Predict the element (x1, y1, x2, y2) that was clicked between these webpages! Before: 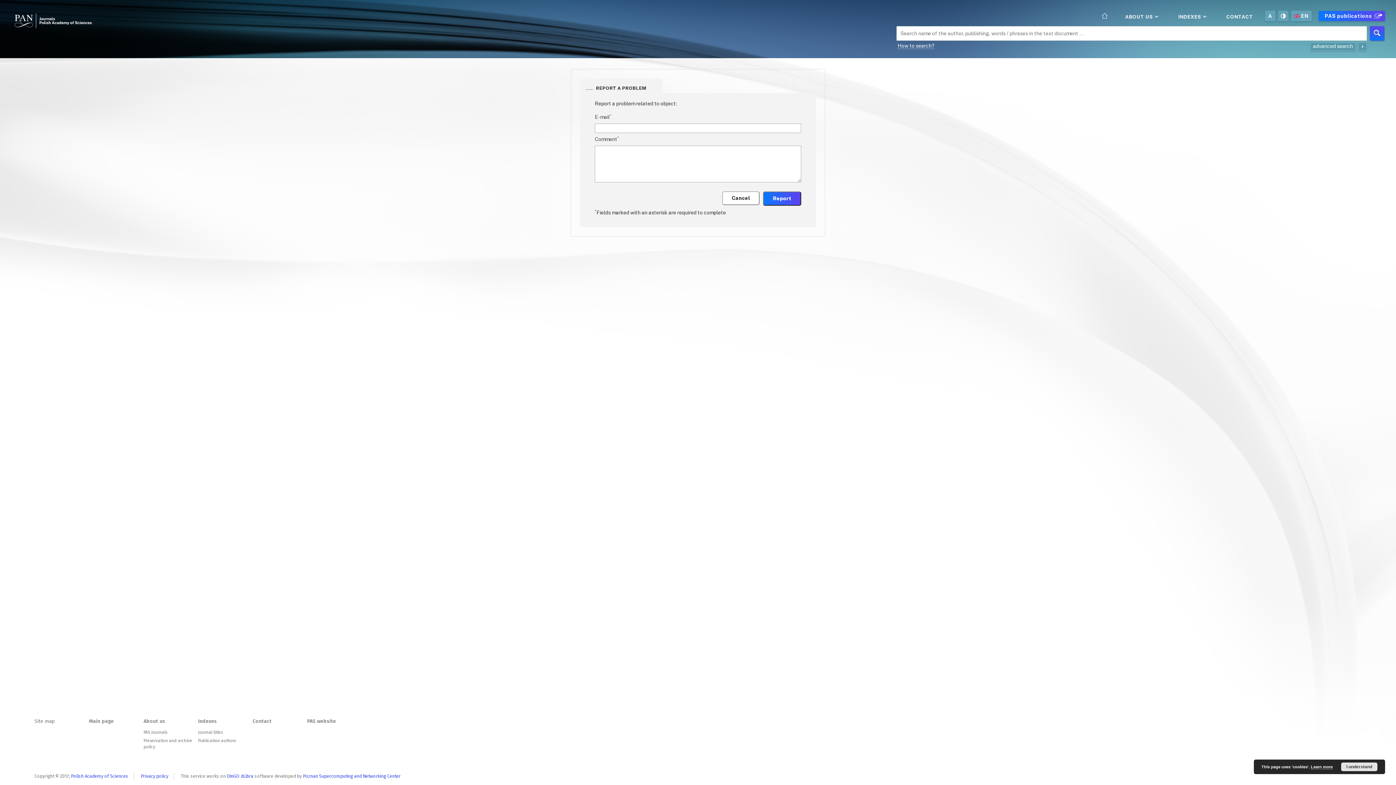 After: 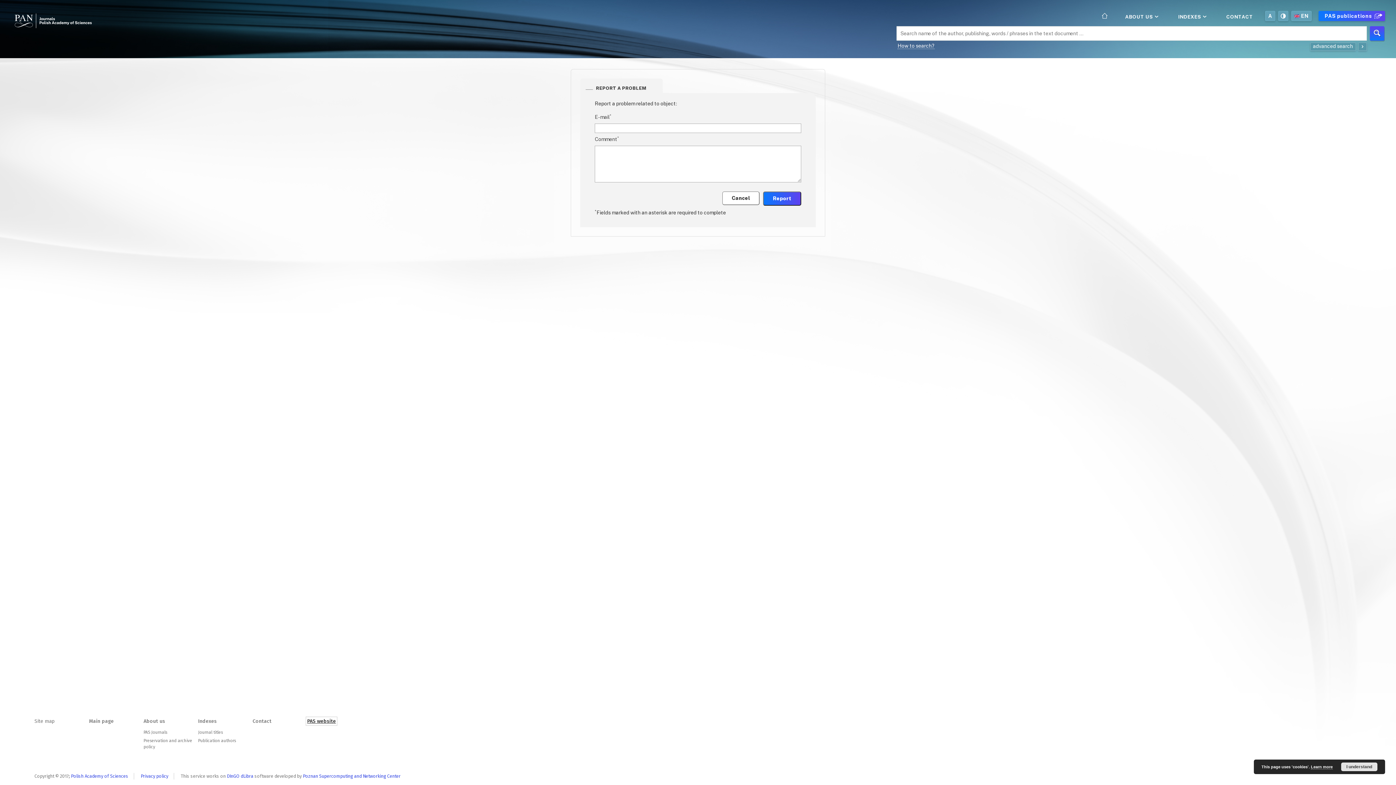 Action: label: PAS website bbox: (307, 718, 336, 724)